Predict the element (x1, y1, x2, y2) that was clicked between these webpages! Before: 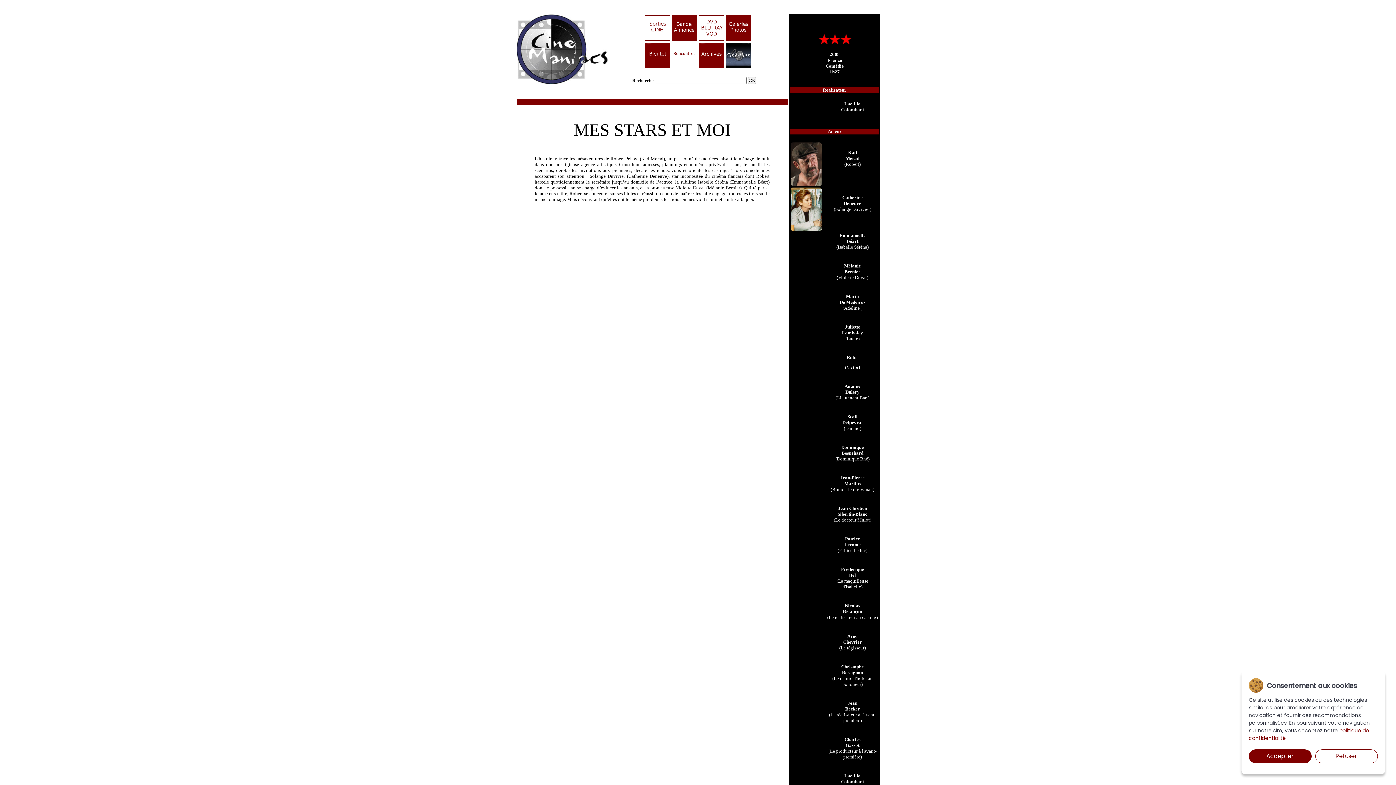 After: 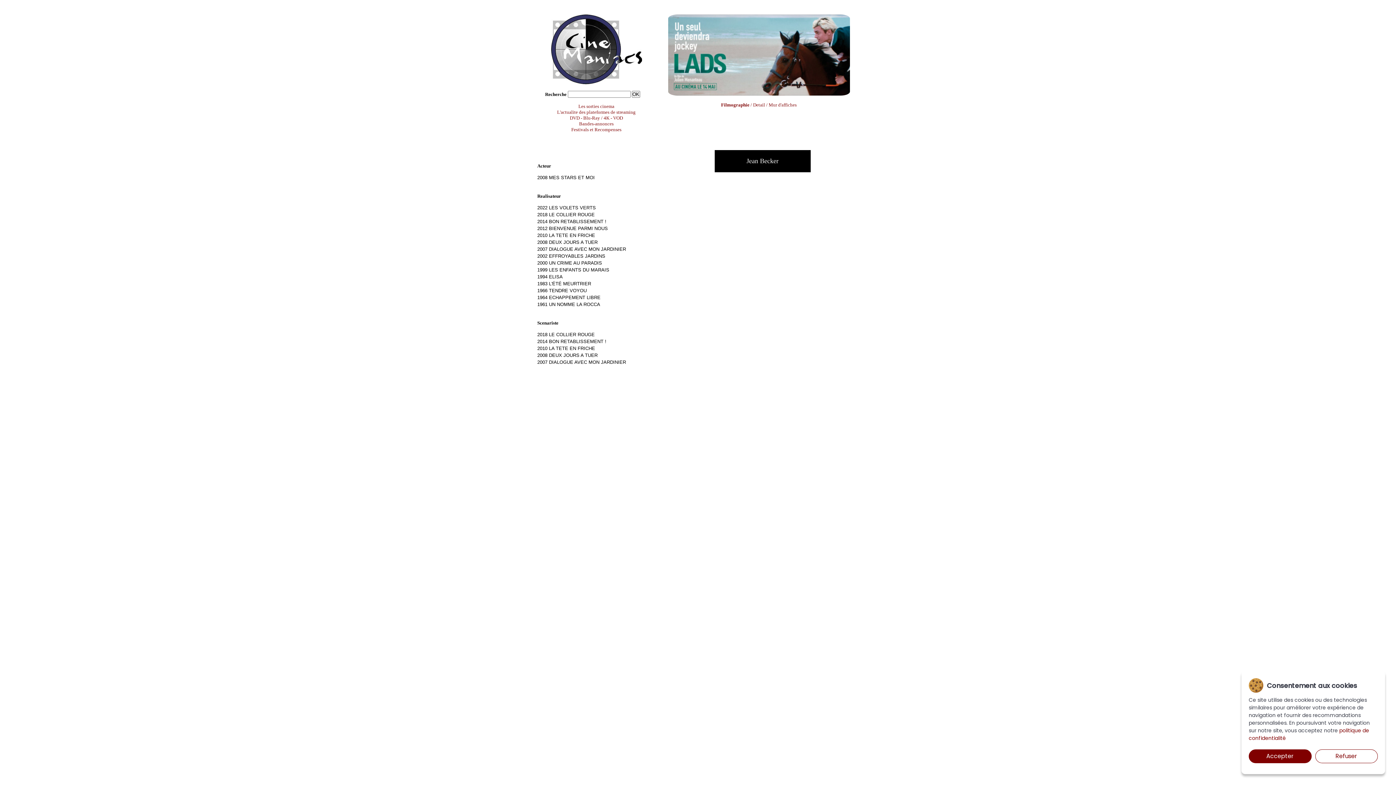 Action: bbox: (845, 700, 860, 712) label: Jean
Becker